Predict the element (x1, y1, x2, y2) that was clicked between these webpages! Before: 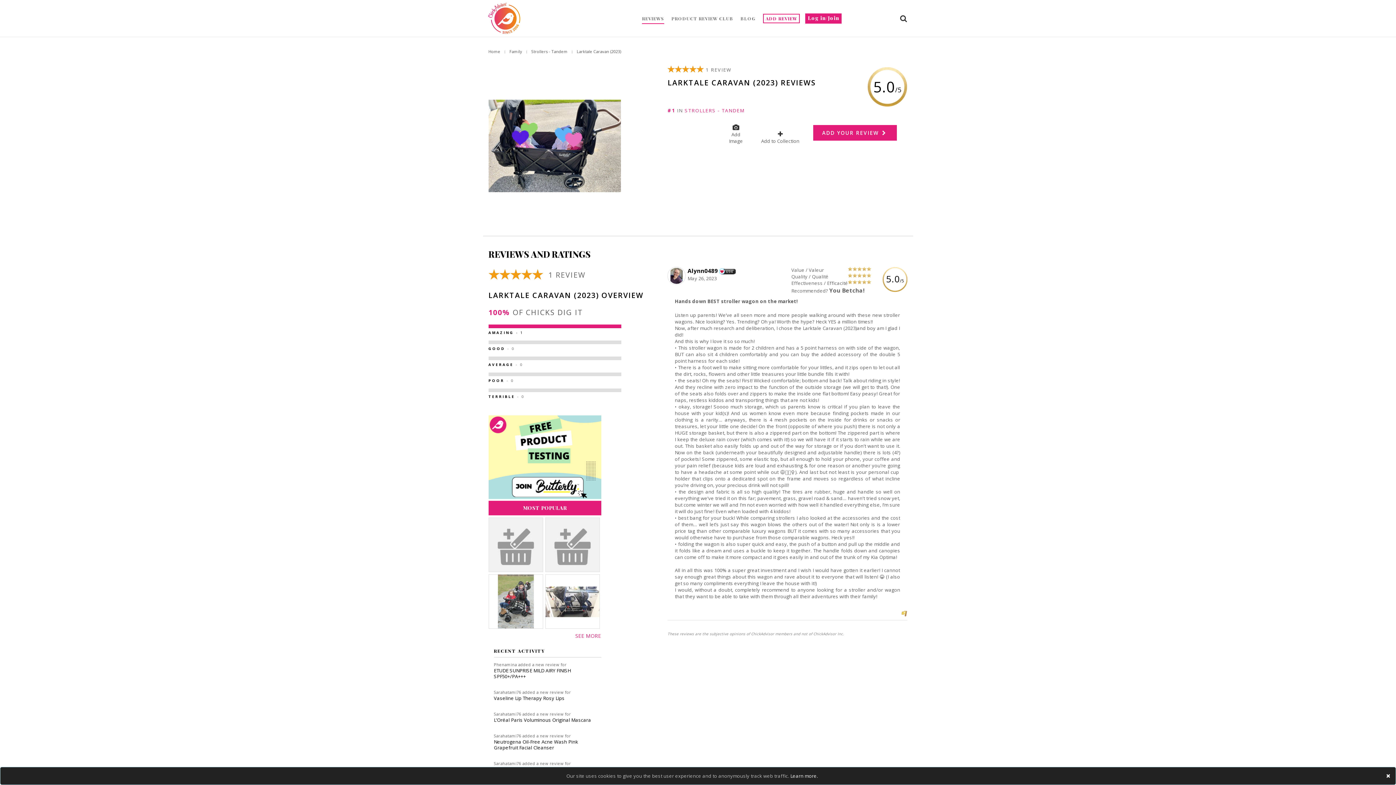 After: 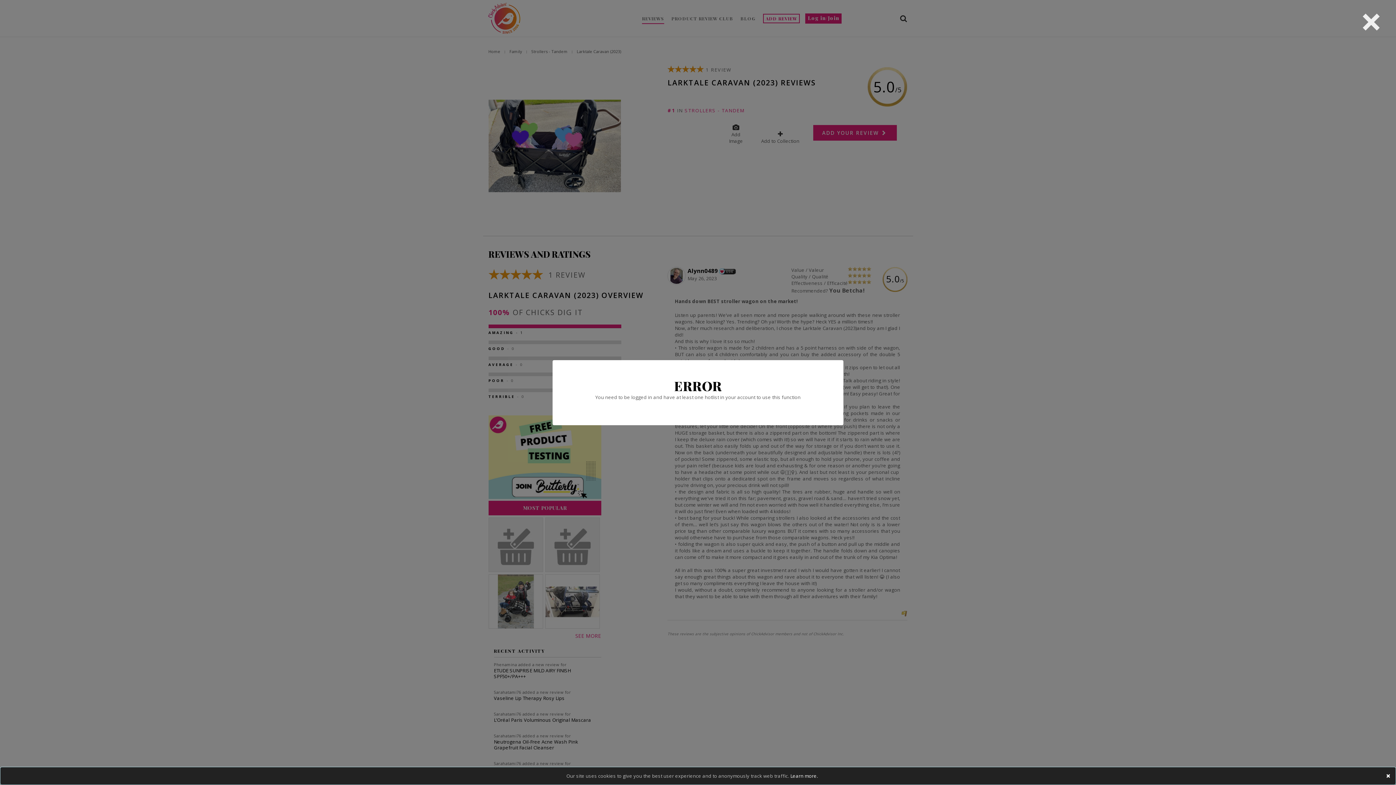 Action: label: Add to Collection bbox: (756, 131, 804, 148)